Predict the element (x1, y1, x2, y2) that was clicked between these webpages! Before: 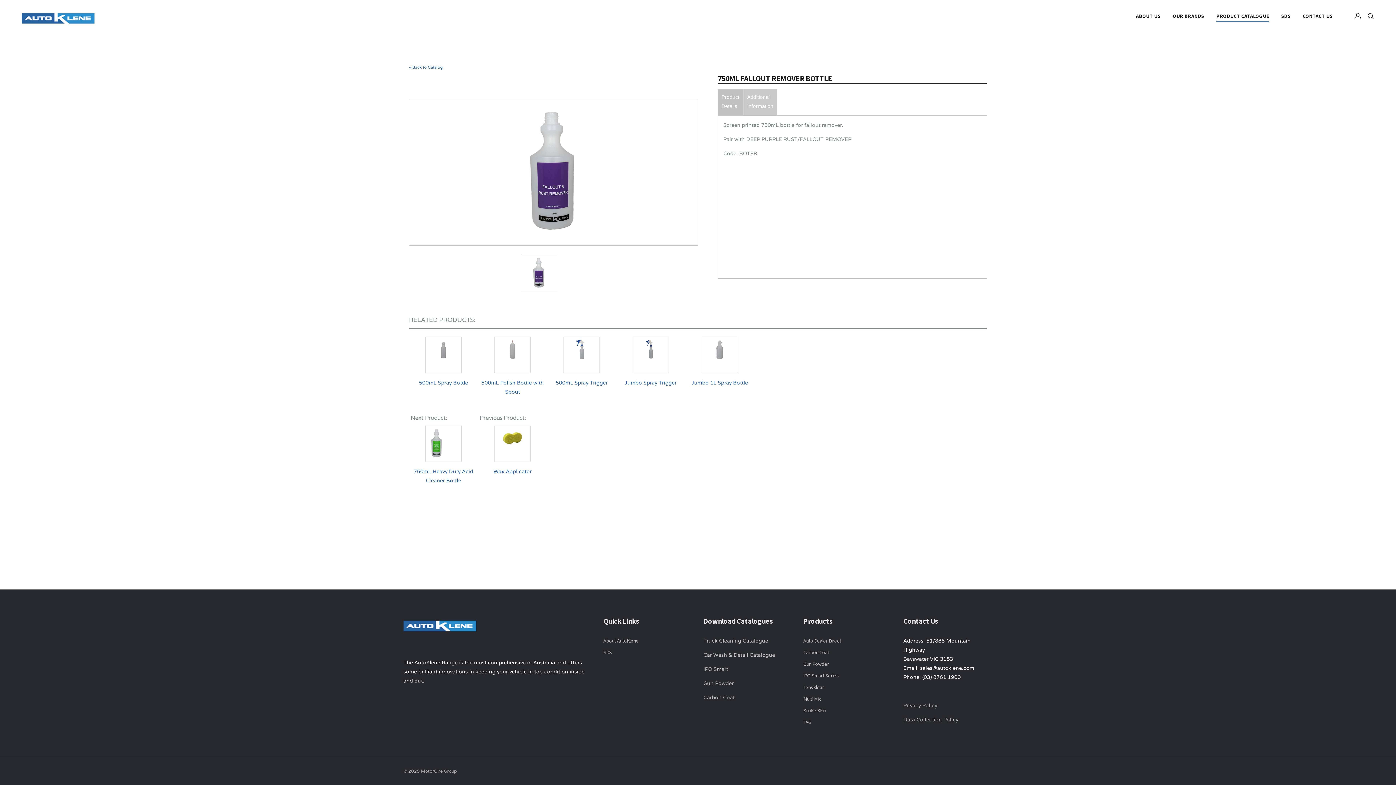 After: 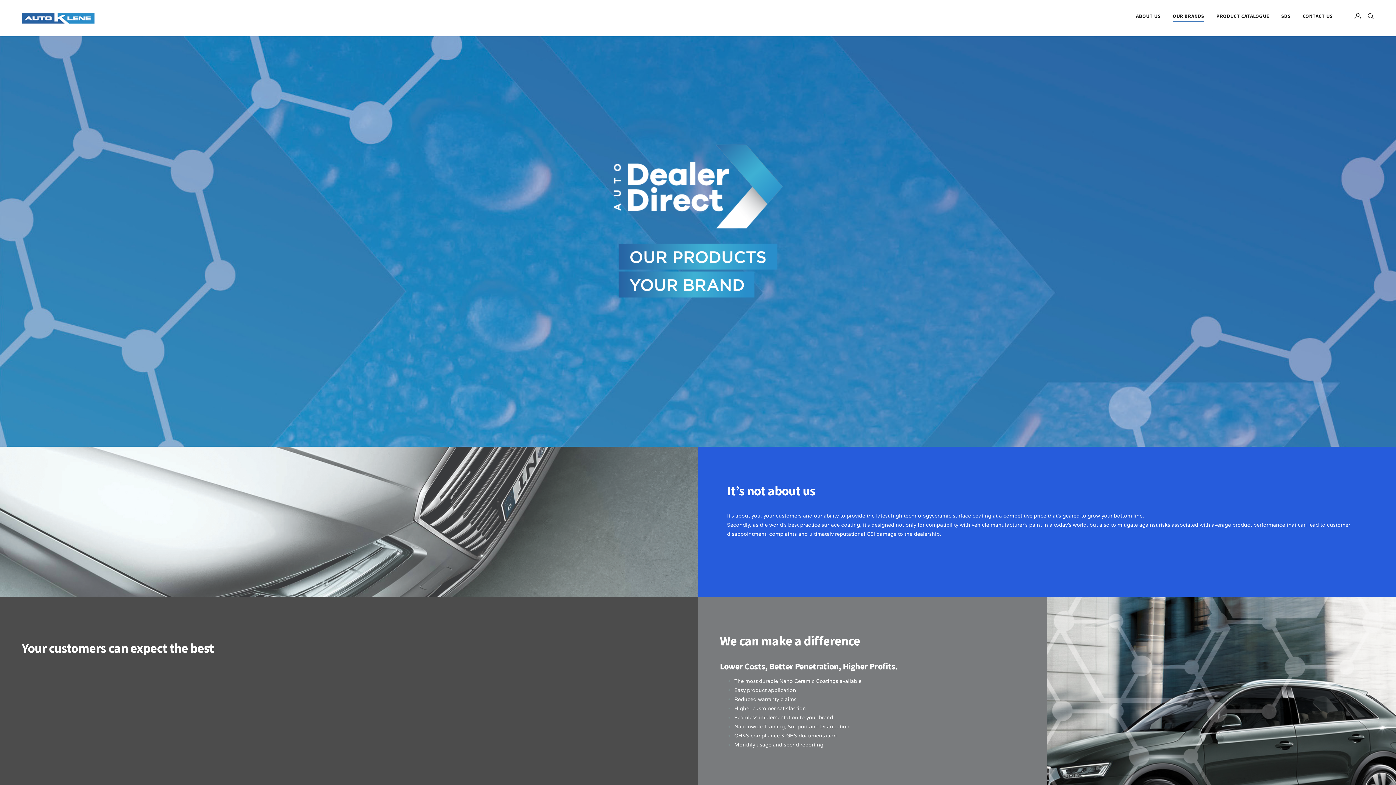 Action: label: Auto Dealer Direct bbox: (803, 637, 841, 644)